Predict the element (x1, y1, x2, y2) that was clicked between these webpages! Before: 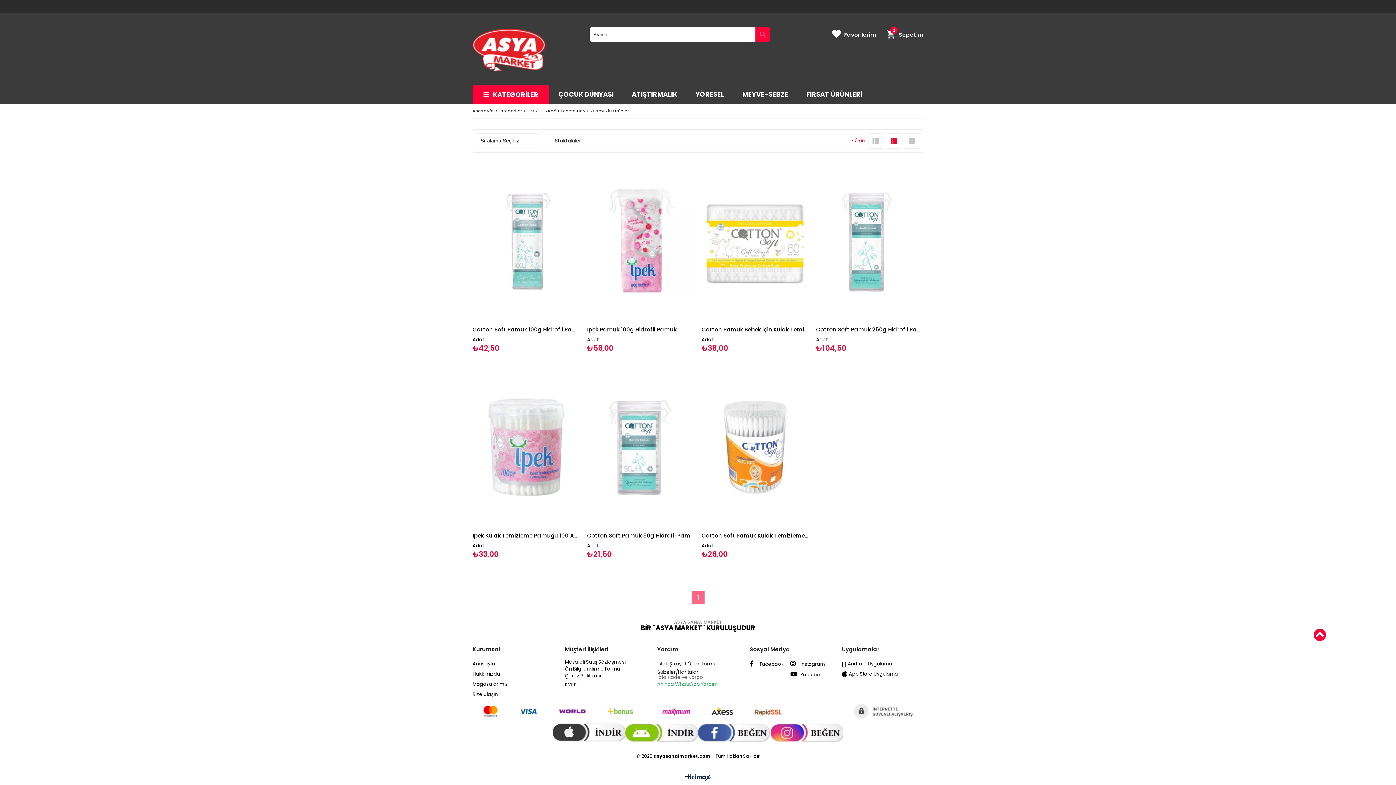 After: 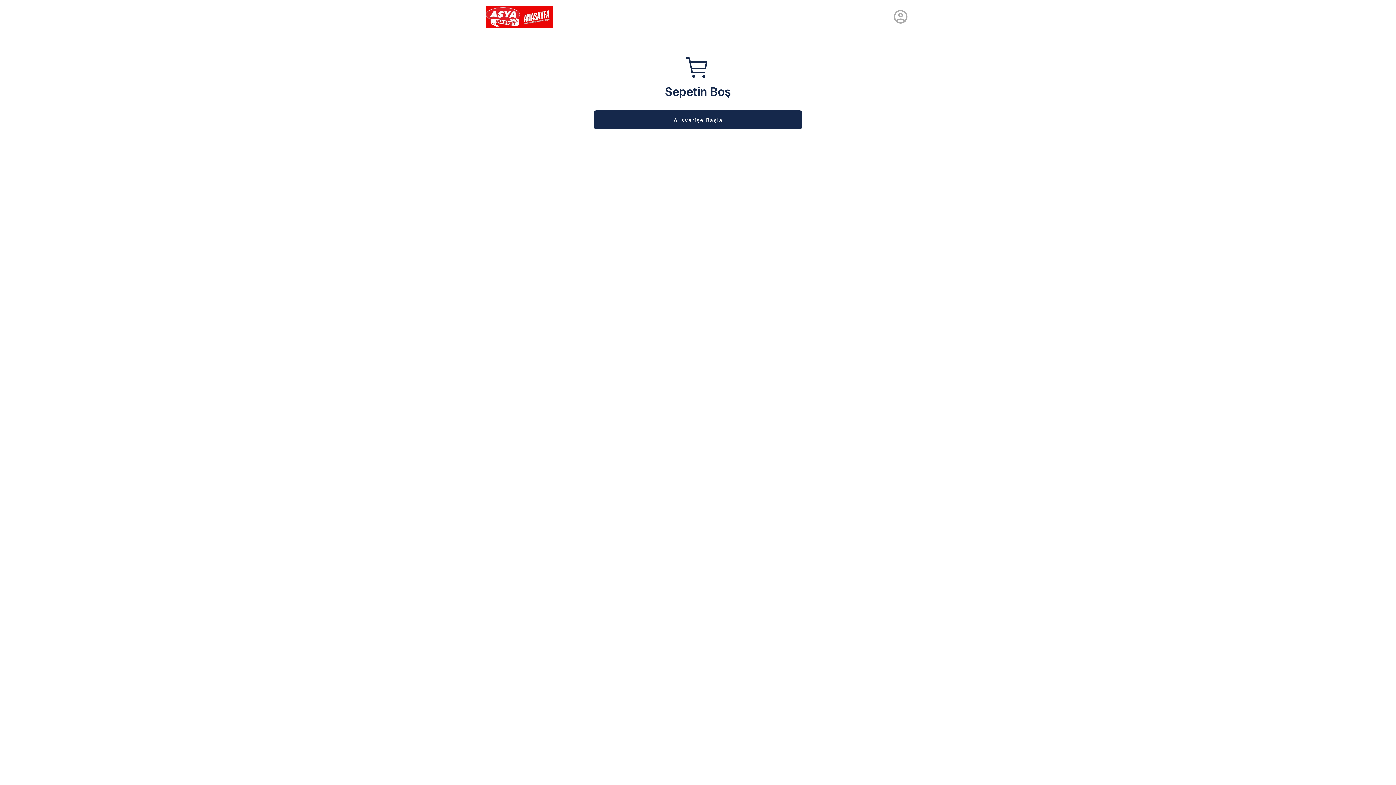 Action: bbox: (886, 30, 923, 37) label: Sepetim
0